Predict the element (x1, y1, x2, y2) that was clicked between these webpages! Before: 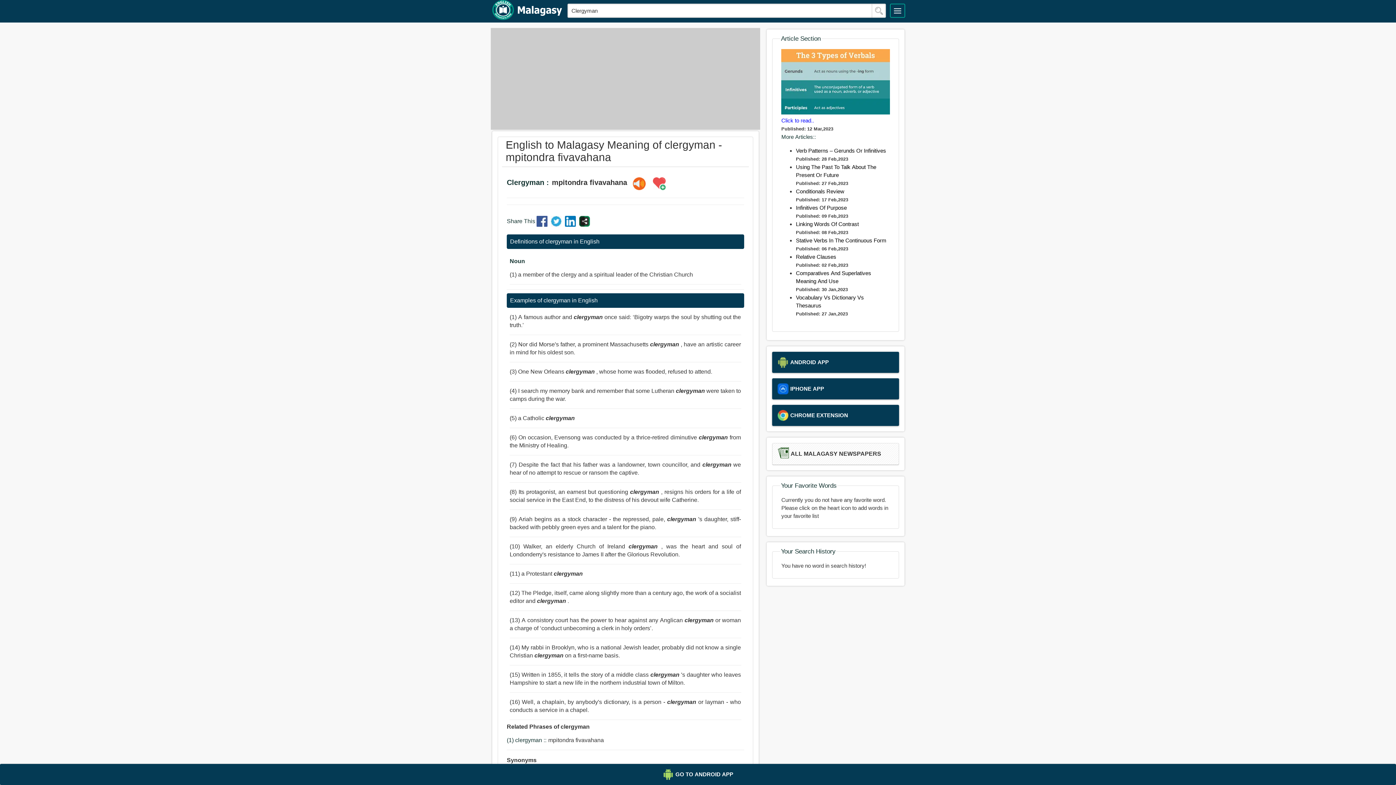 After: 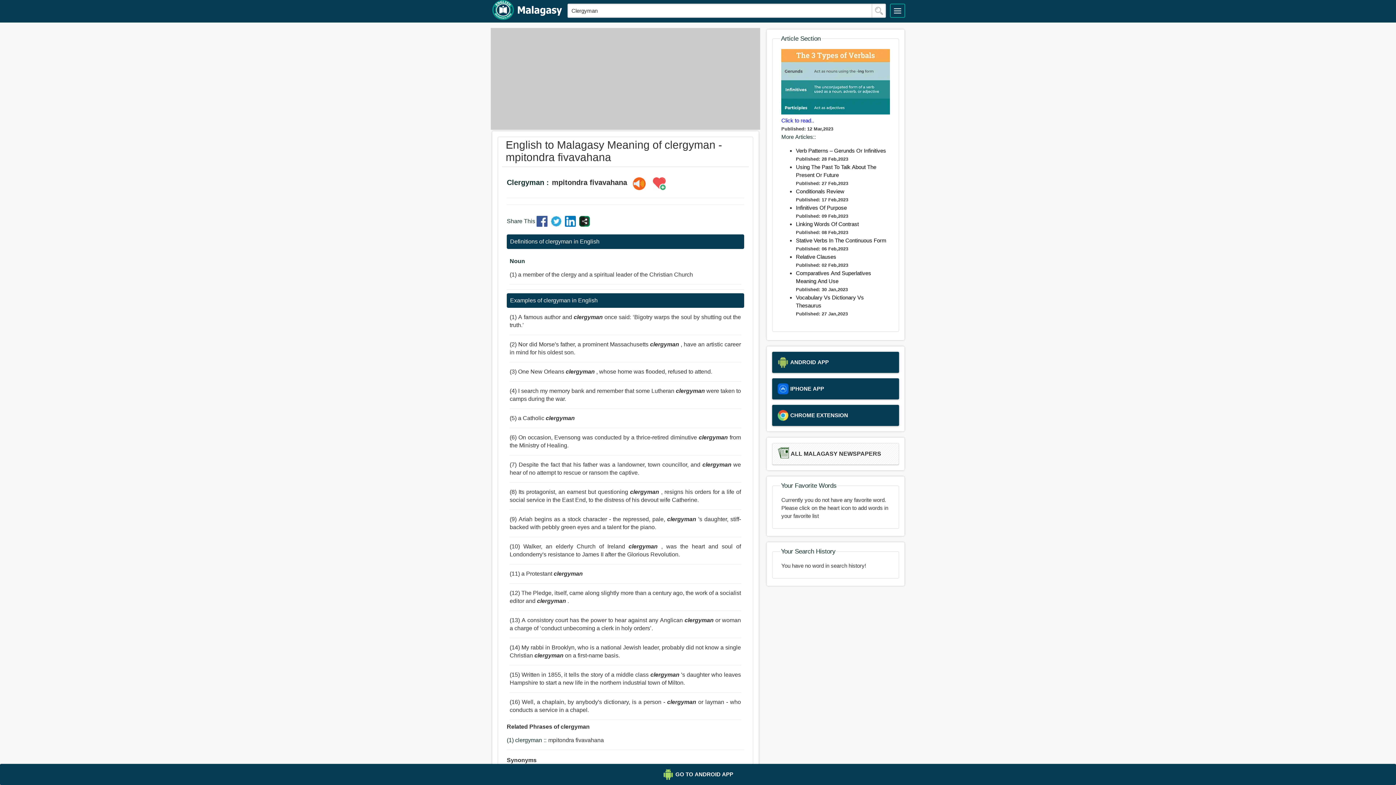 Action: bbox: (630, 177, 648, 191)